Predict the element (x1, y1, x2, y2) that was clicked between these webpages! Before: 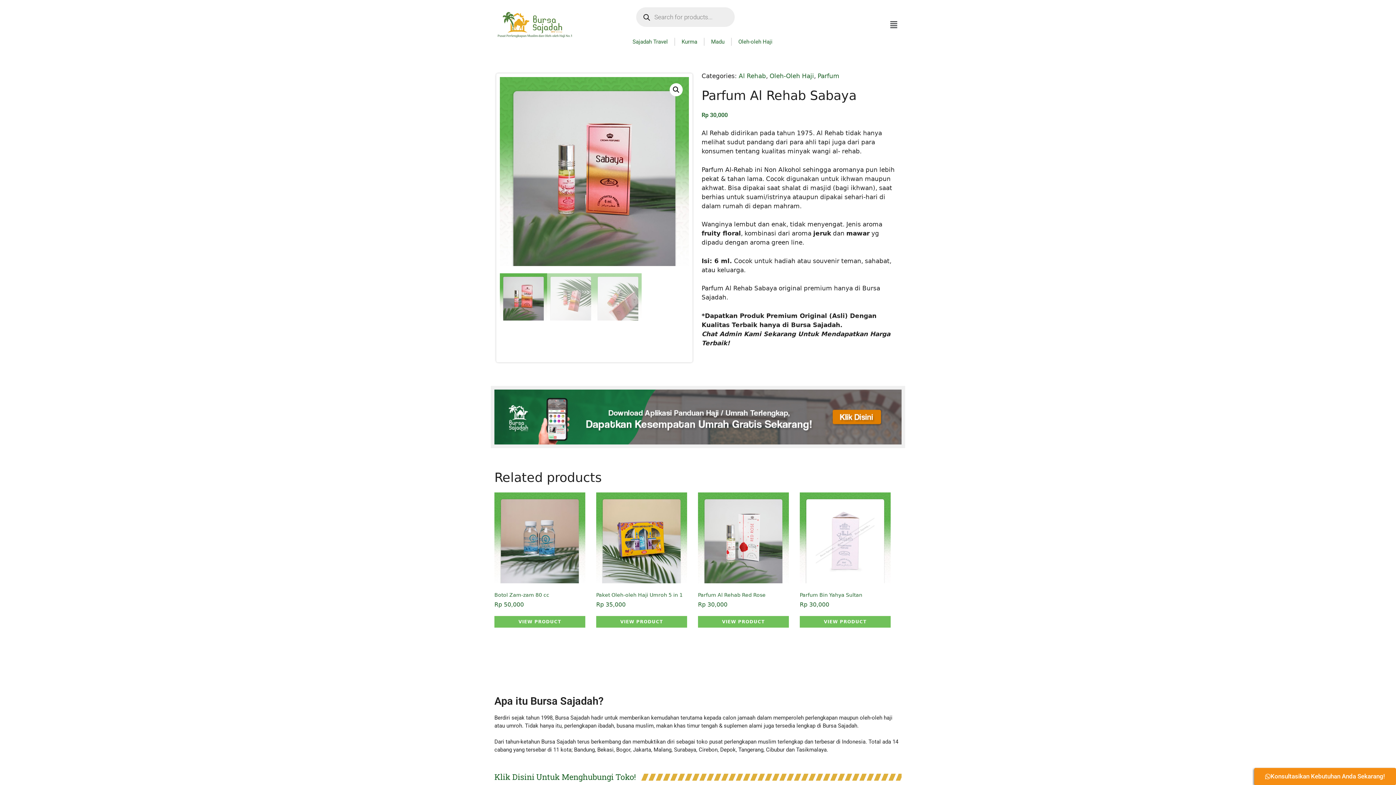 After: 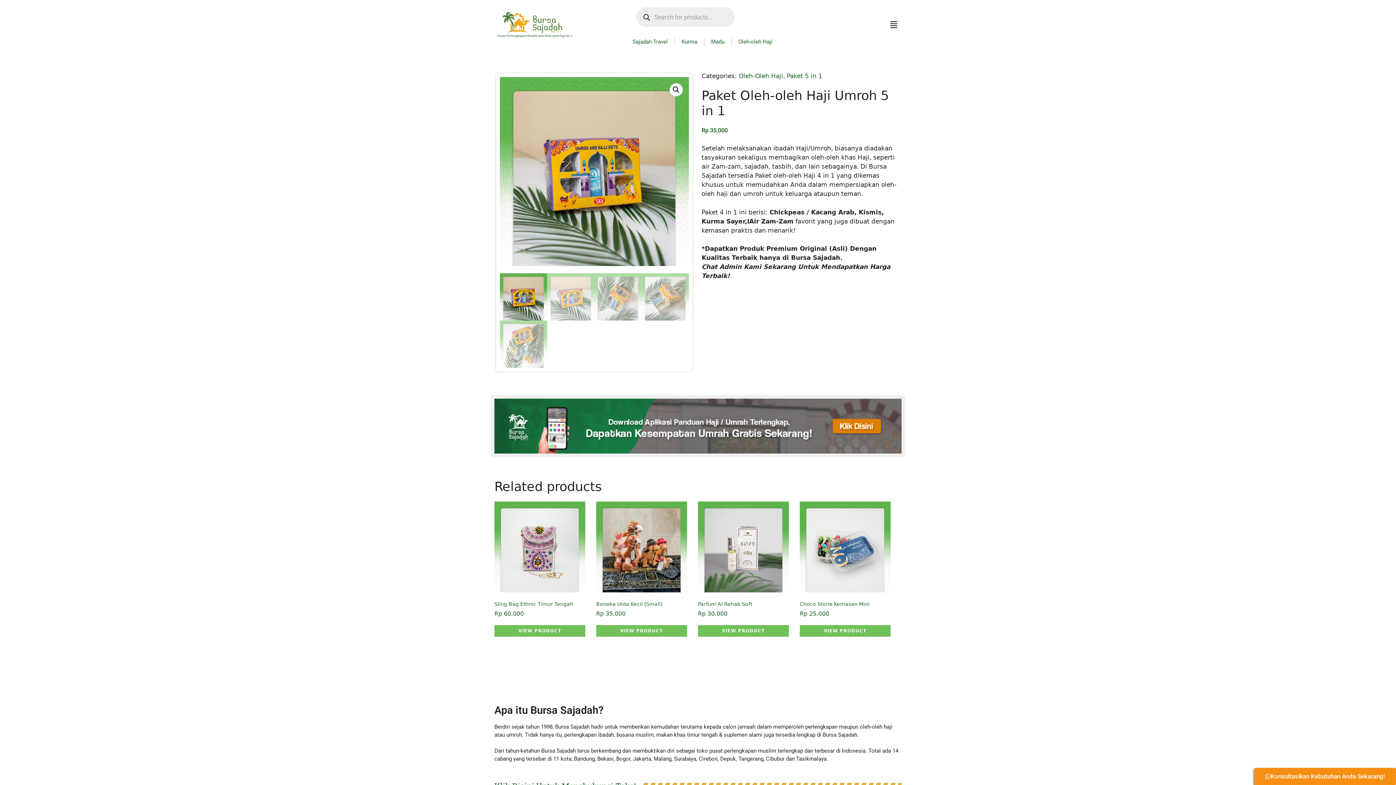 Action: bbox: (596, 492, 687, 609) label: Paket Oleh-oleh Haji Umroh 5 in 1
Rp 35,000